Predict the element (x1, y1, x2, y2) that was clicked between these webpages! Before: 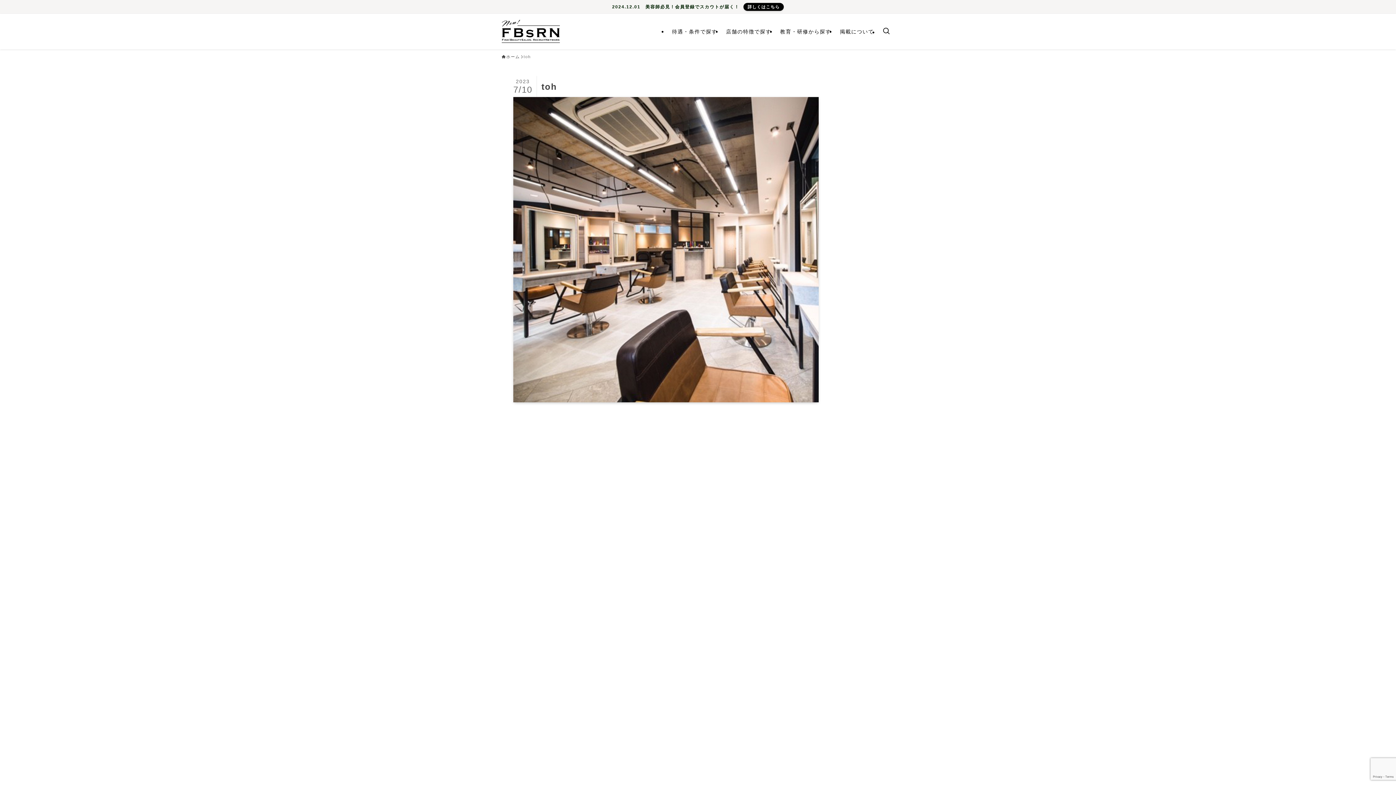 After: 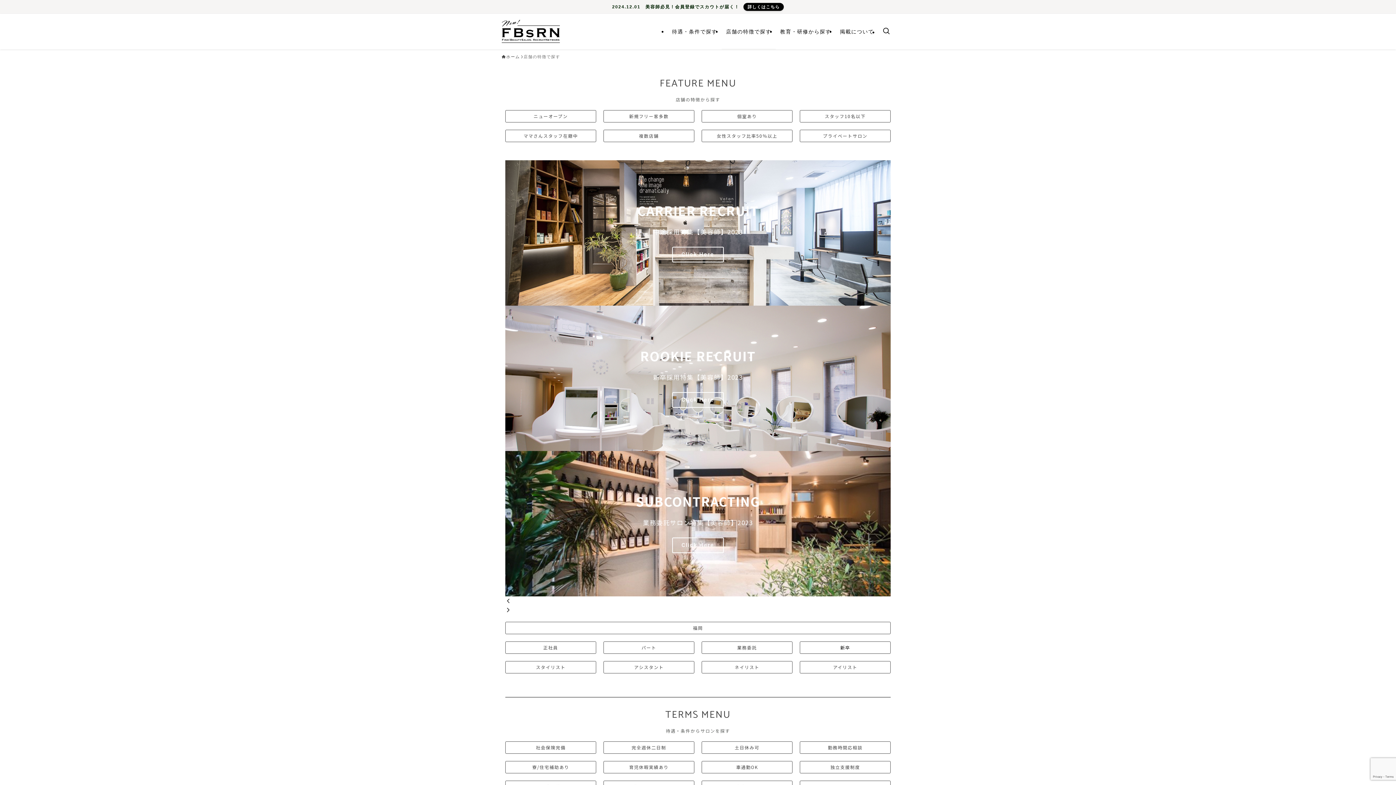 Action: label: 店舗の特徴で探す bbox: (721, 13, 775, 49)